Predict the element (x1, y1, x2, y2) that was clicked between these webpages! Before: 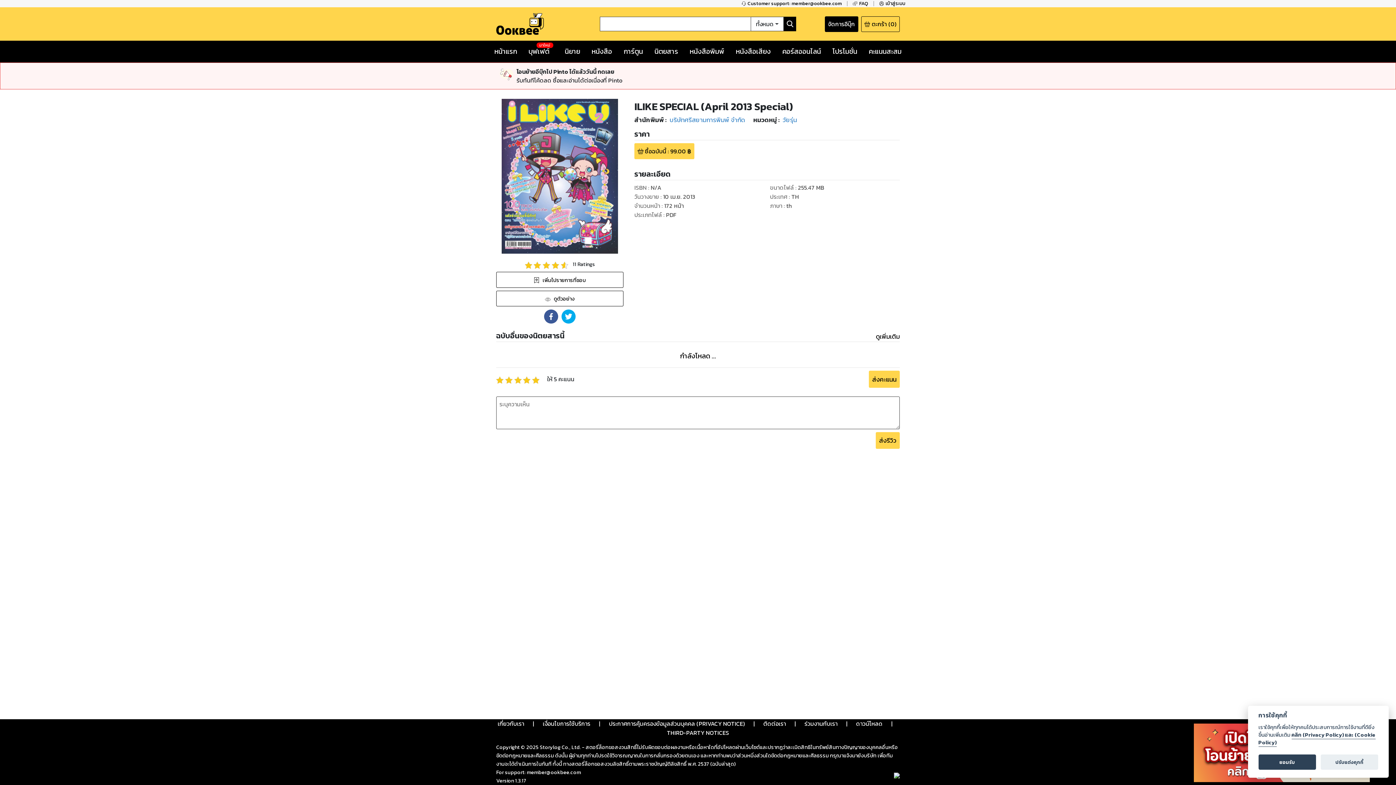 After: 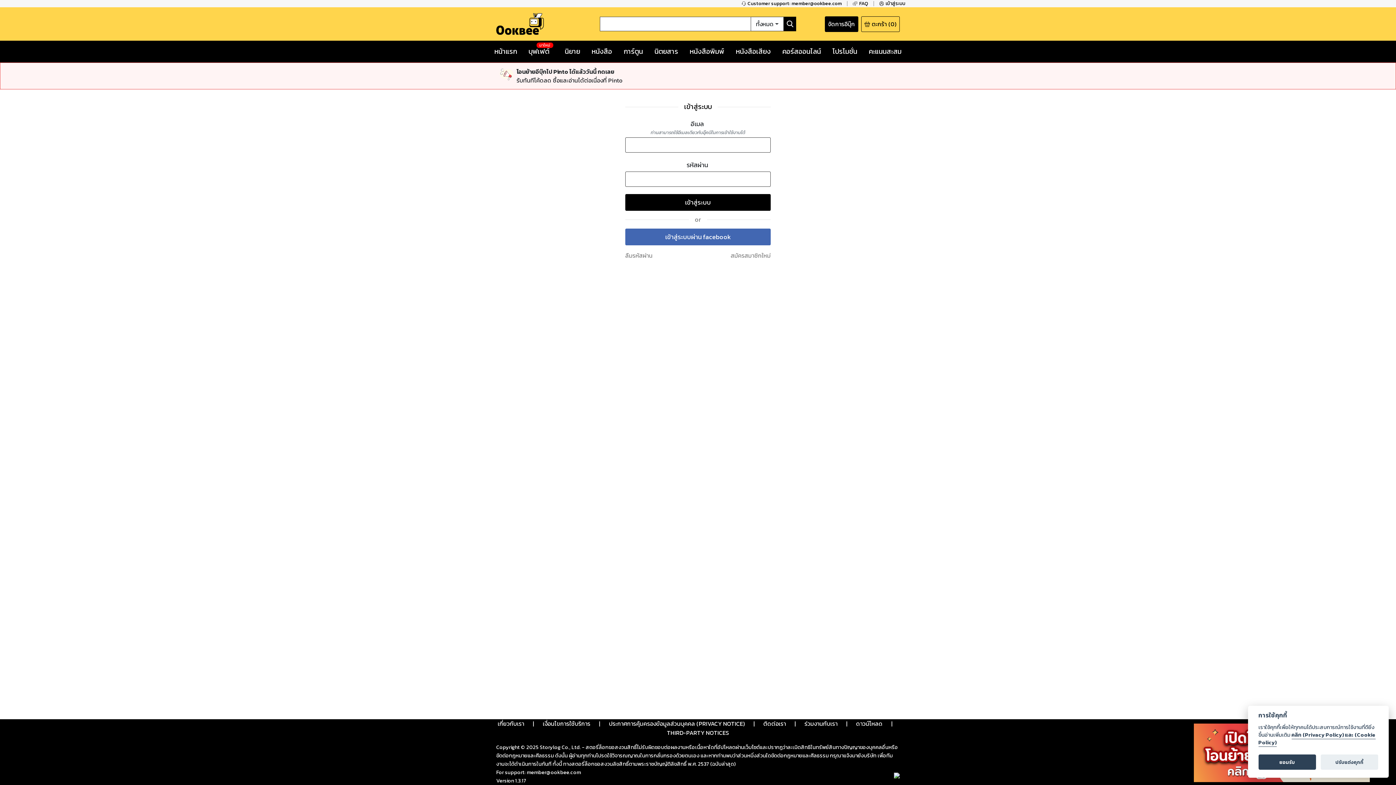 Action: bbox: (861, 16, 900, 31) label: ตะกร้า

(0)